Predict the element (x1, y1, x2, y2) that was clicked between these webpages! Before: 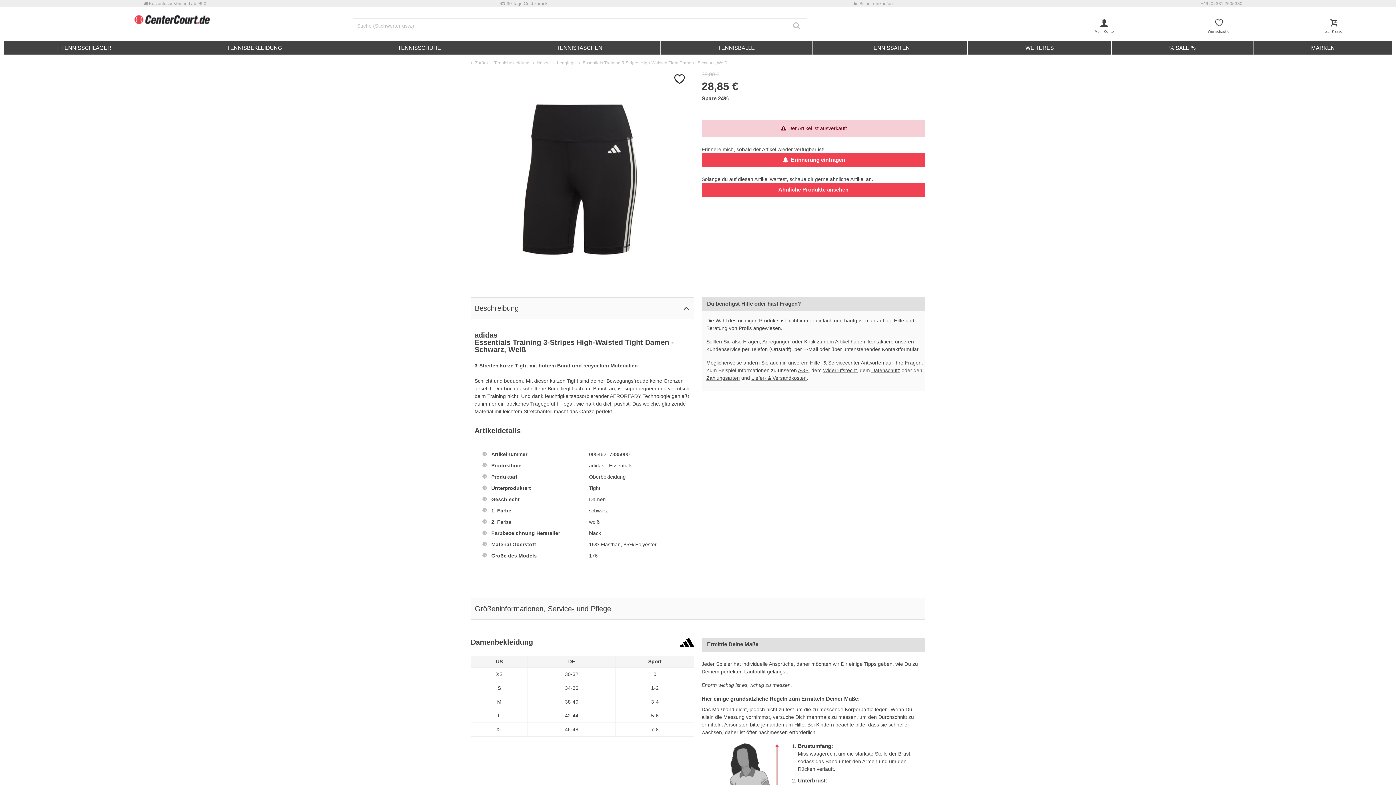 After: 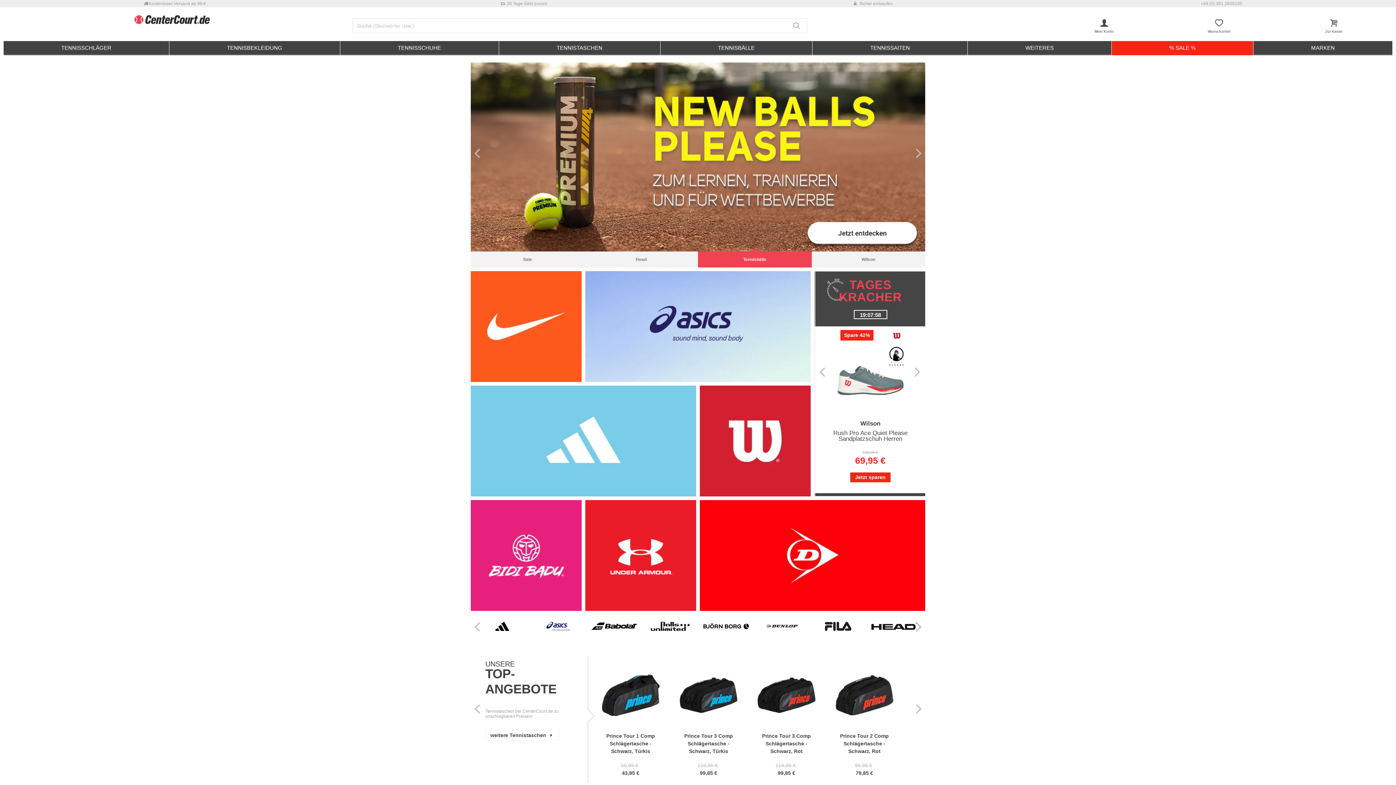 Action: bbox: (134, 15, 214, 21)